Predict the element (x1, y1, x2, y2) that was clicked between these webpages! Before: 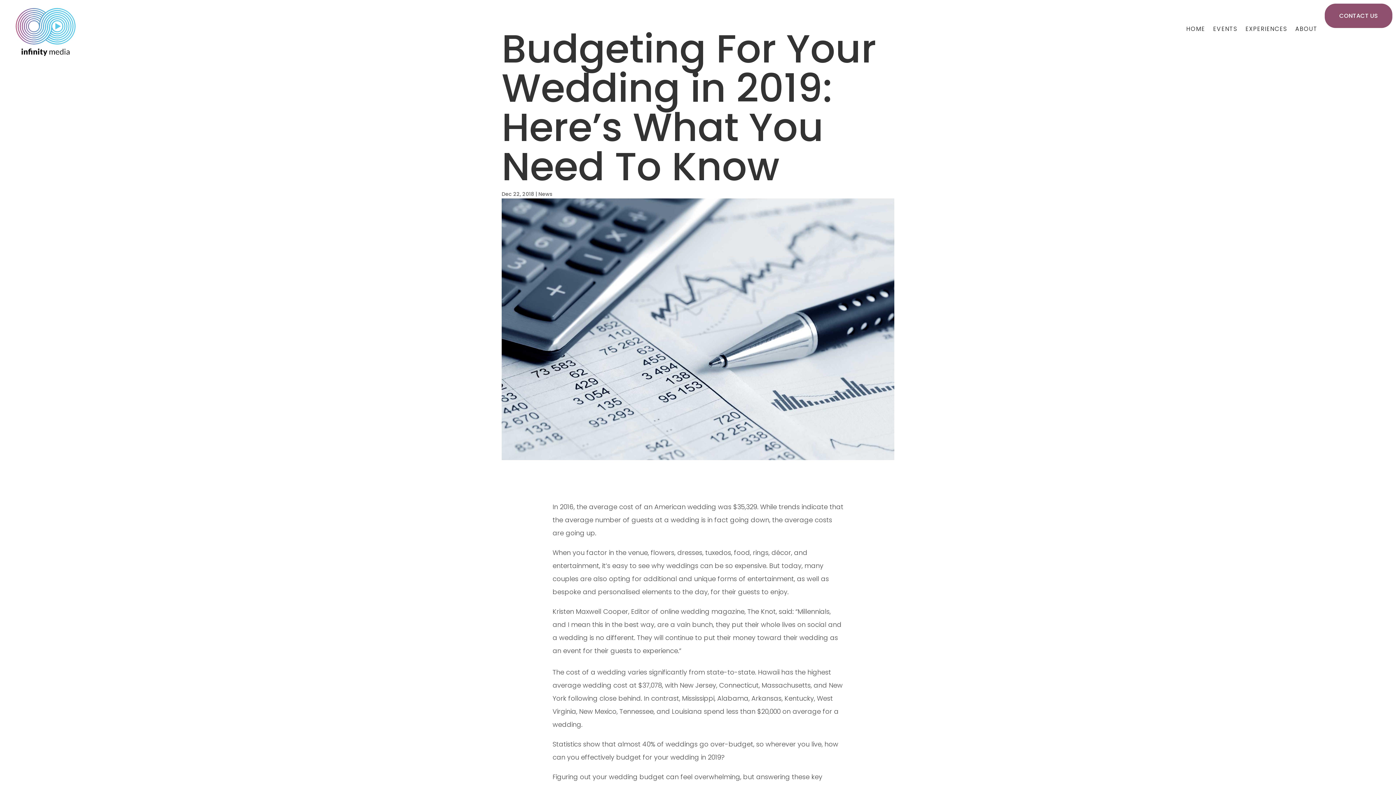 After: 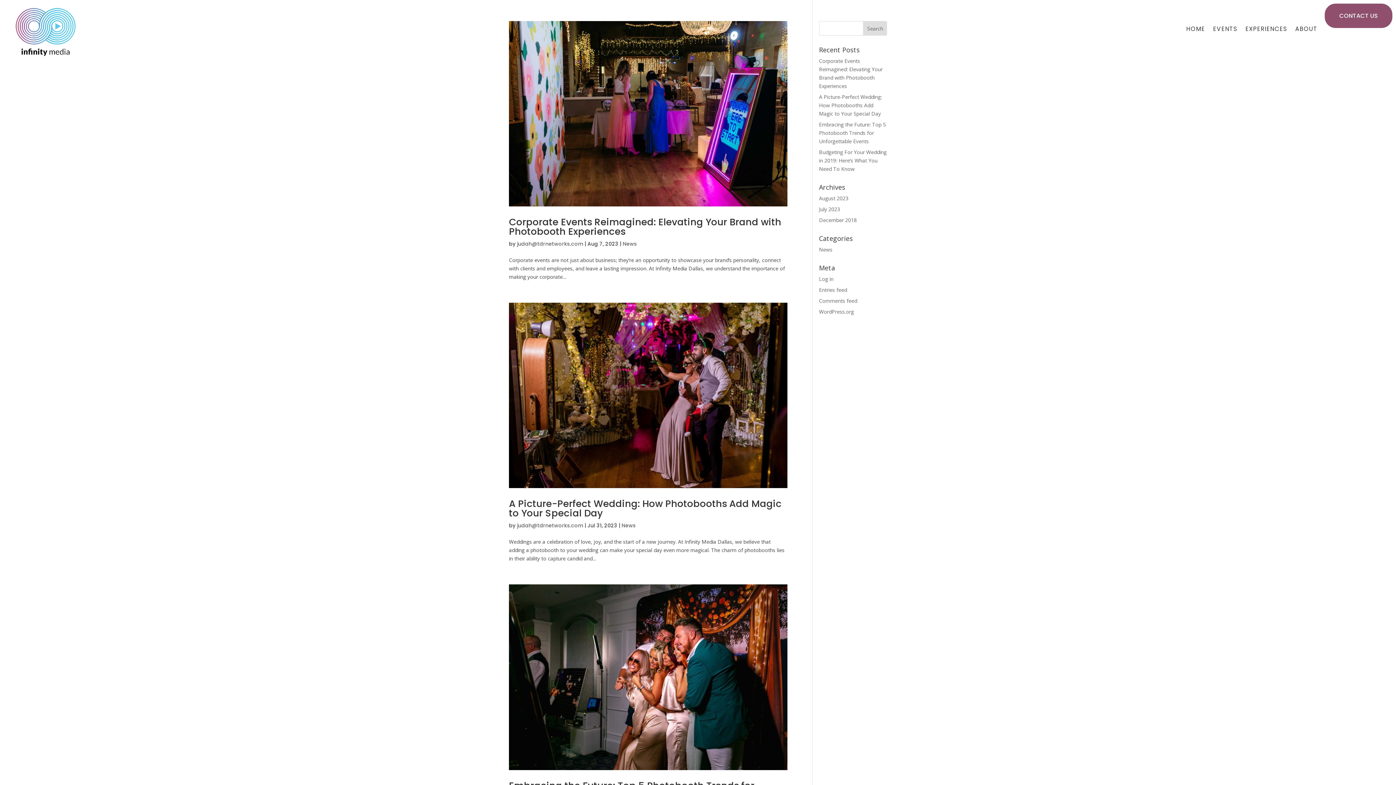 Action: label: News bbox: (538, 190, 552, 197)